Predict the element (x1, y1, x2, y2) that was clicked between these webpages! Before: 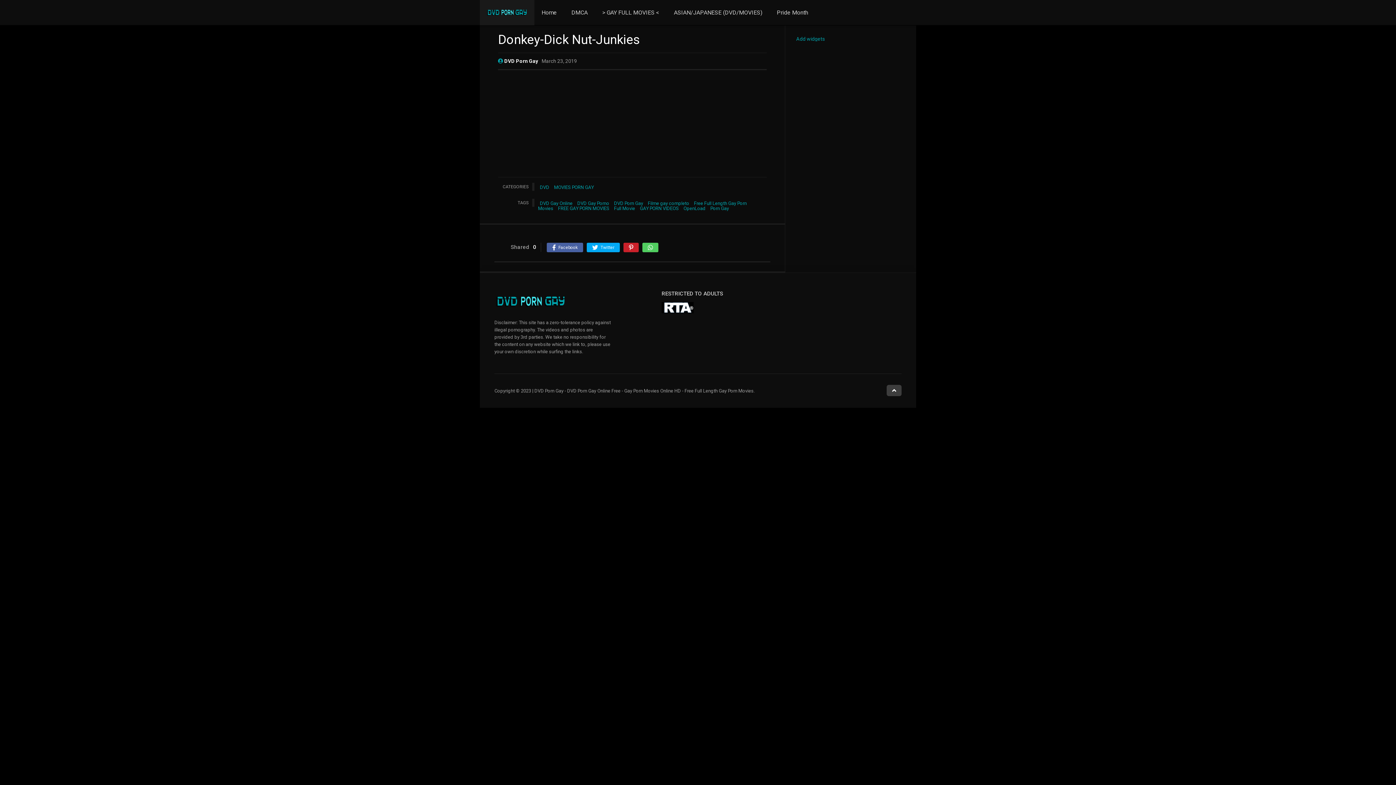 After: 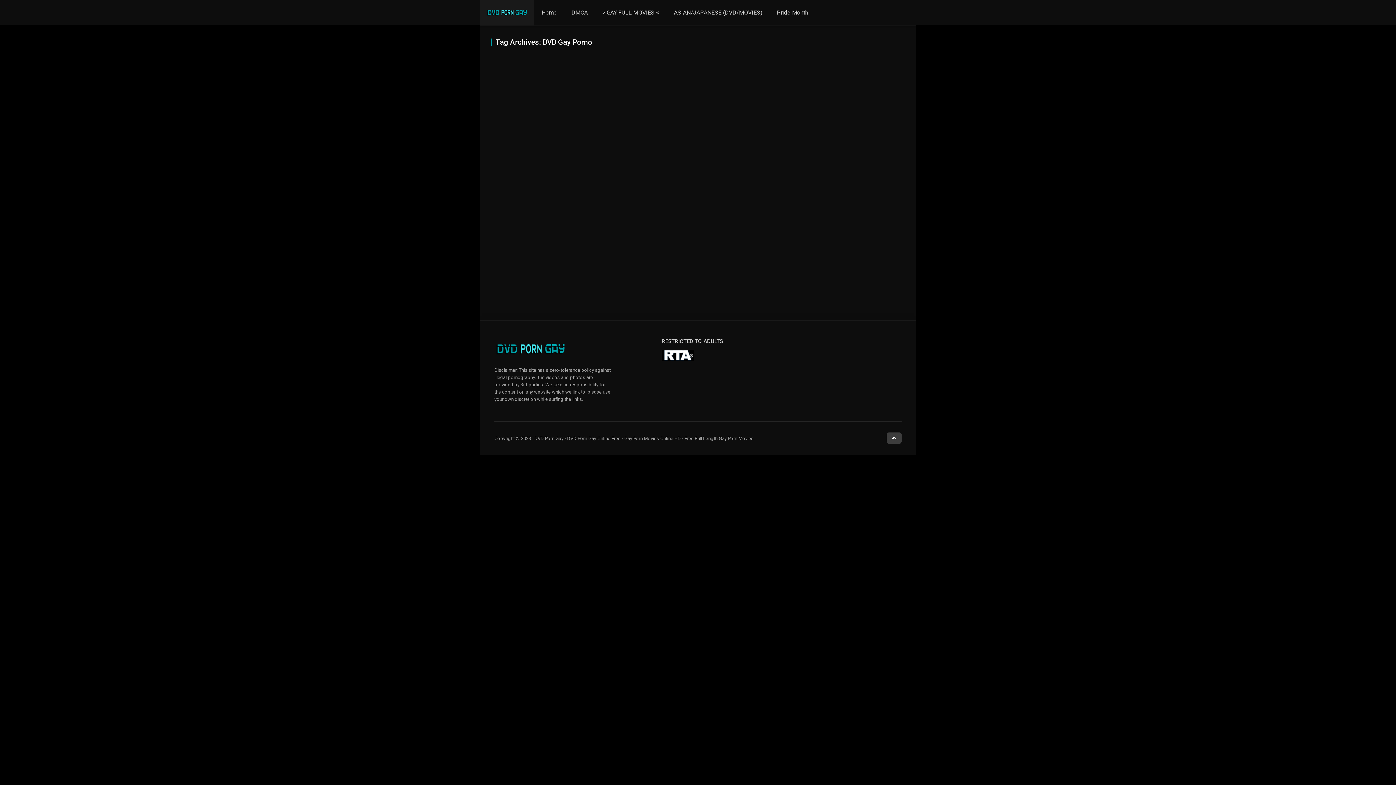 Action: label: DVD Gay Porno bbox: (575, 200, 611, 206)